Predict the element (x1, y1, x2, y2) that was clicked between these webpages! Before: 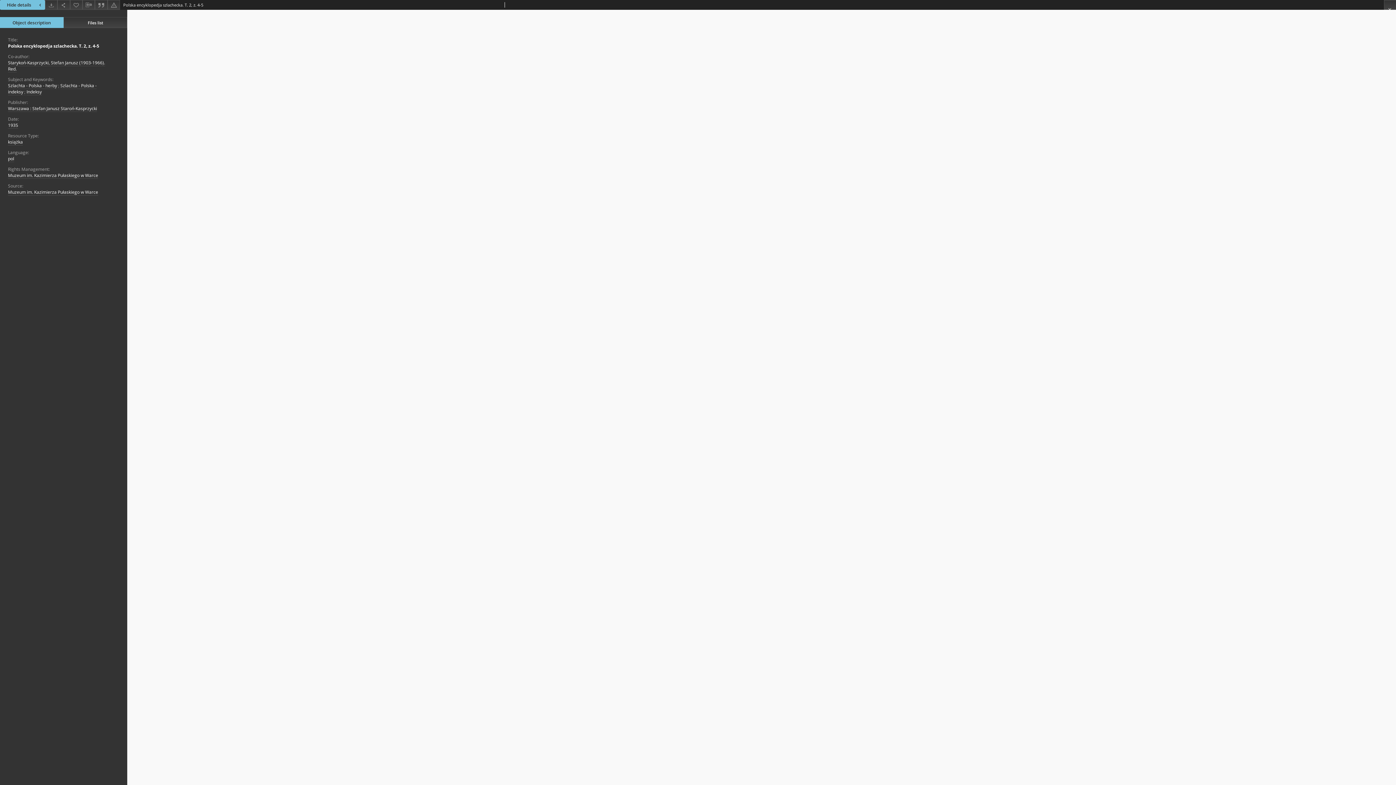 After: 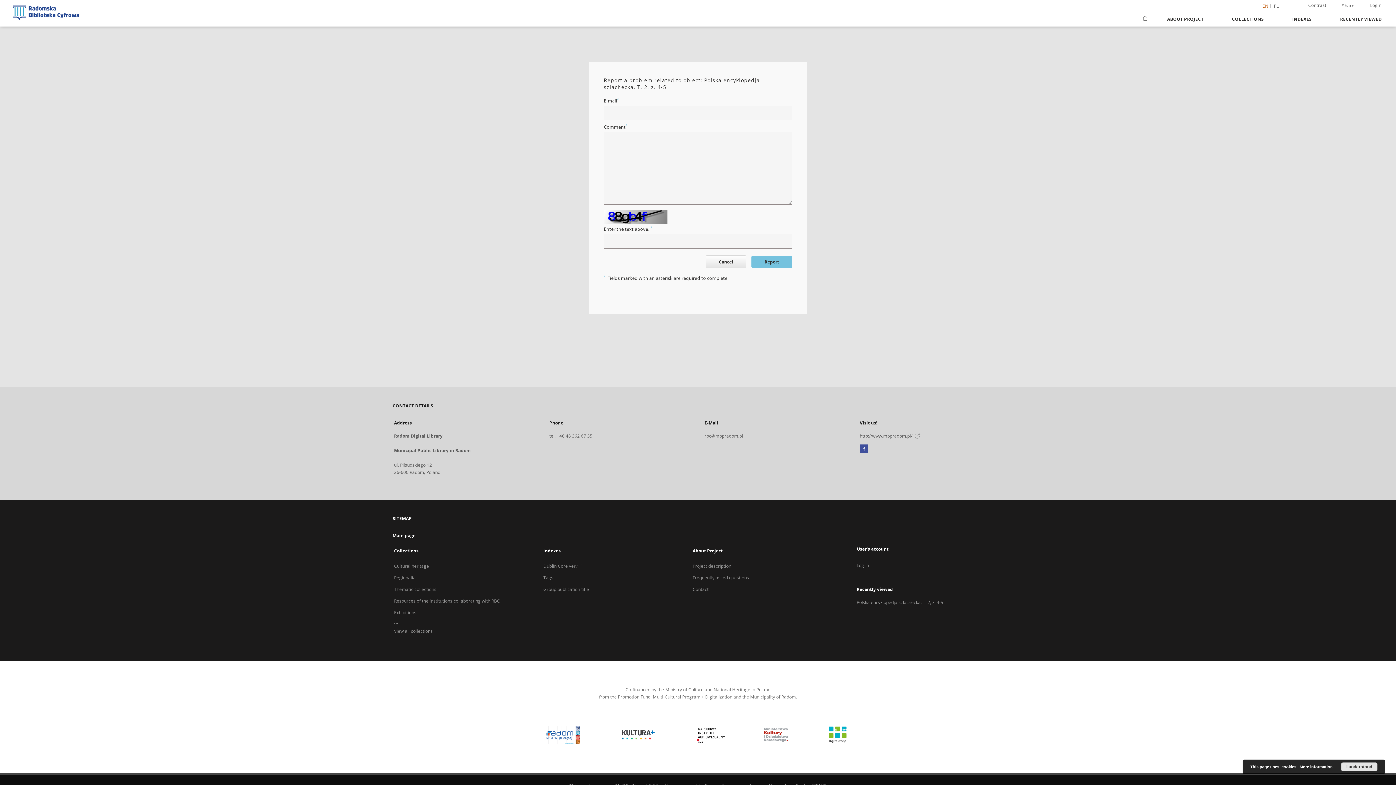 Action: label: Report an error bbox: (107, 0, 120, 9)